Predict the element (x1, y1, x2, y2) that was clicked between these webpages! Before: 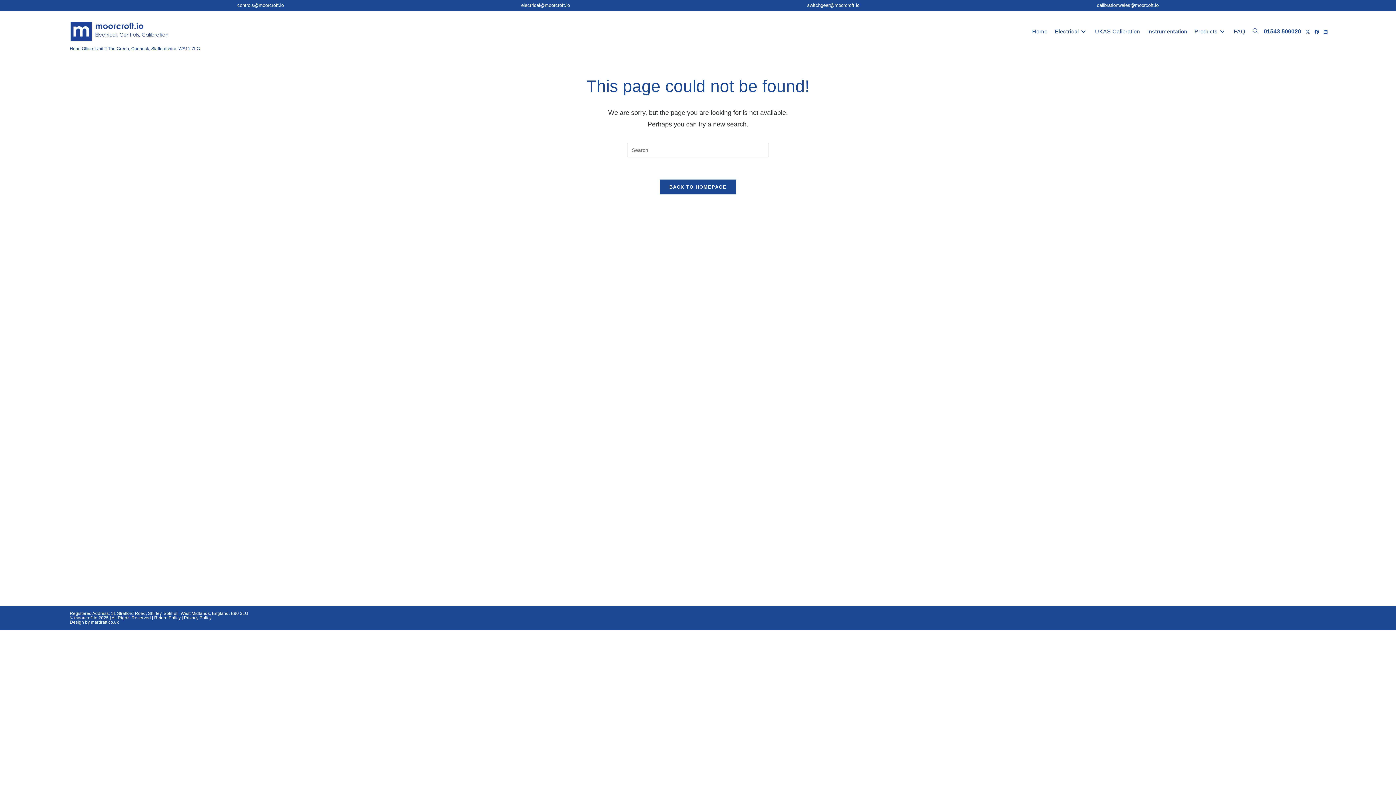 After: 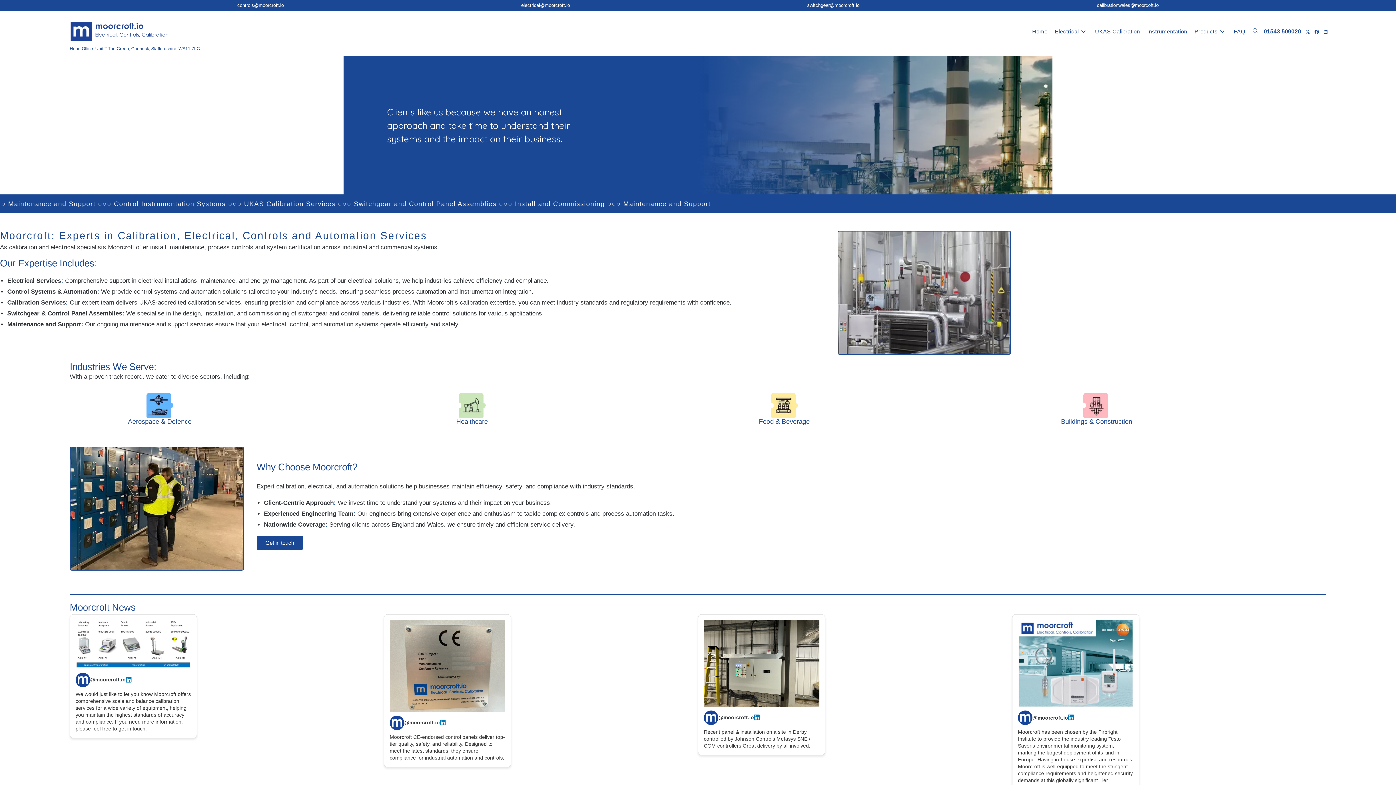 Action: label: BACK TO HOMEPAGE bbox: (659, 179, 736, 194)